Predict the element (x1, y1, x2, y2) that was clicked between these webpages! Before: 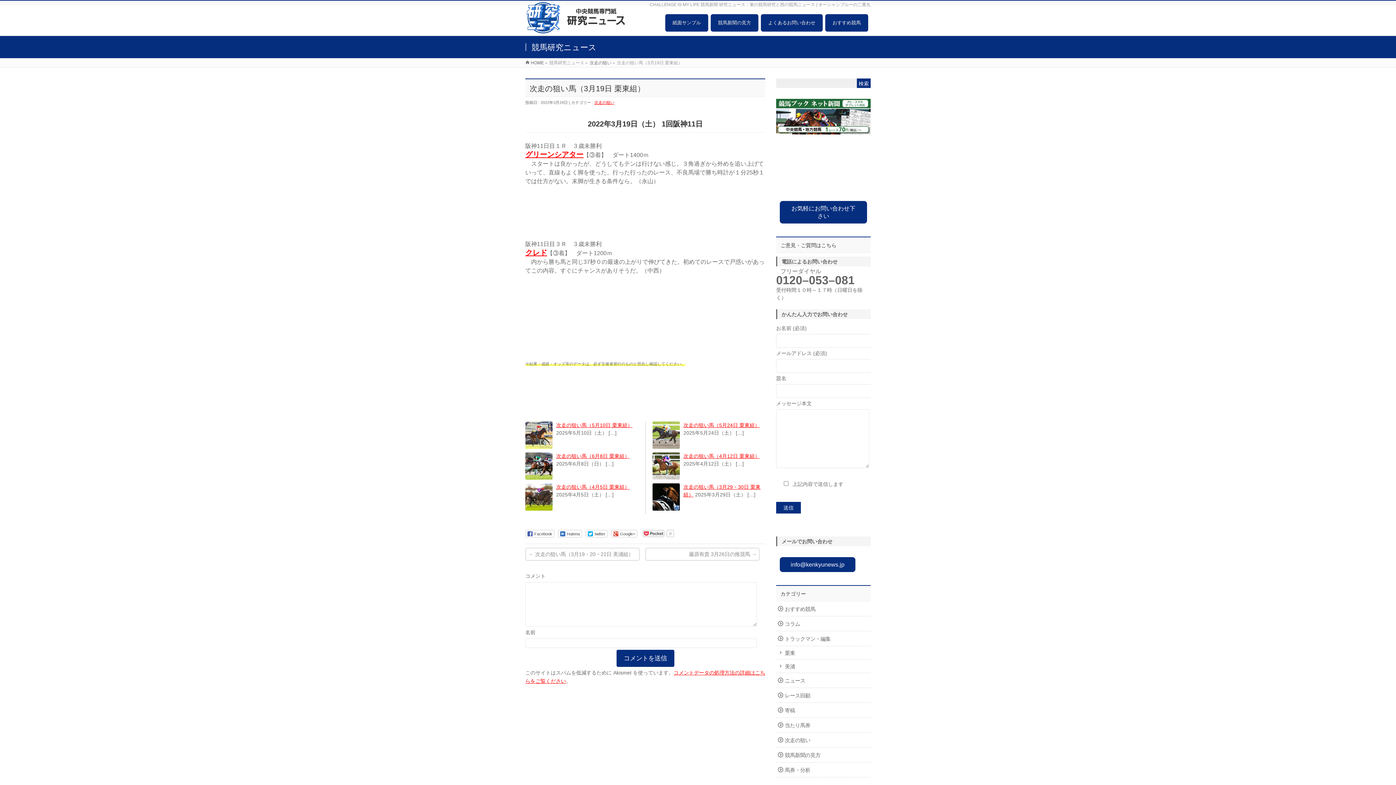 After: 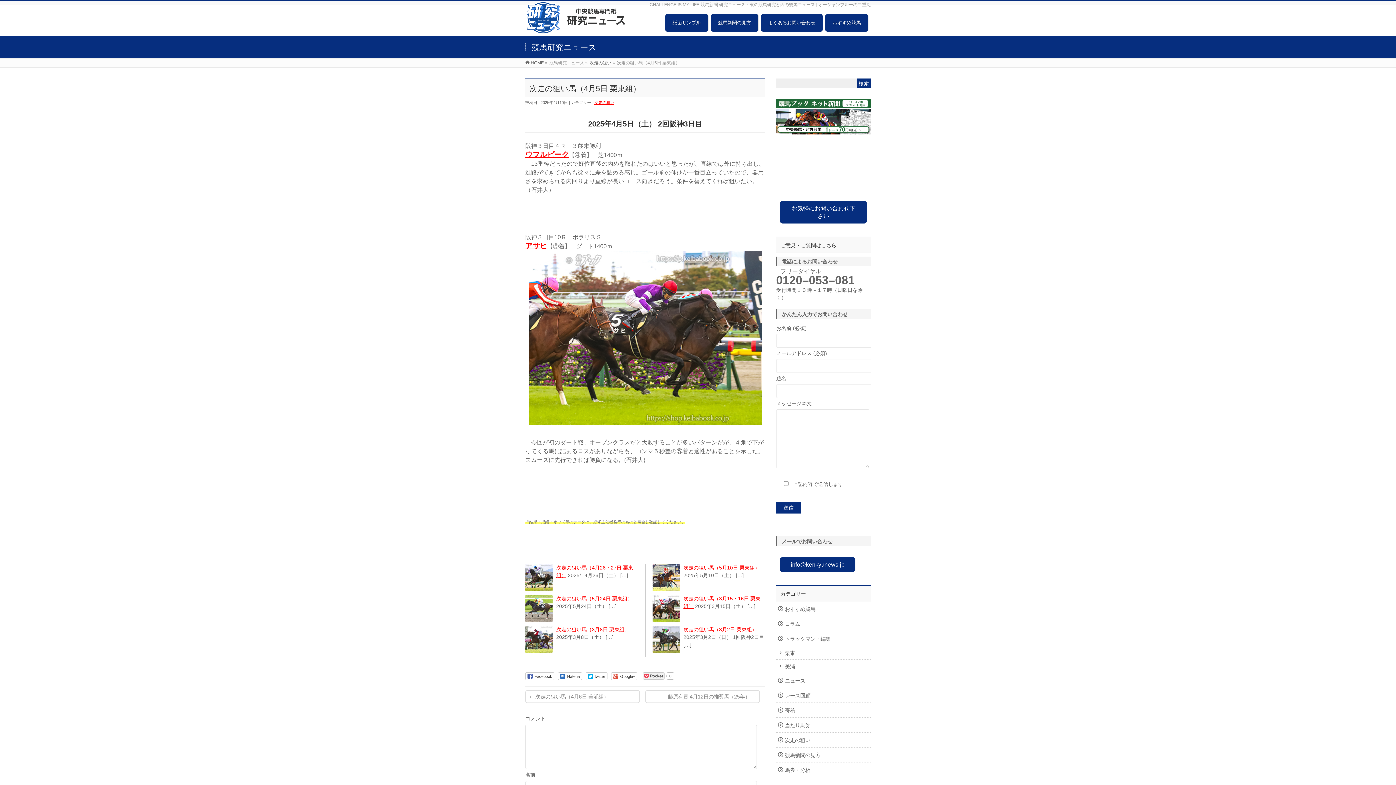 Action: bbox: (525, 483, 552, 510)